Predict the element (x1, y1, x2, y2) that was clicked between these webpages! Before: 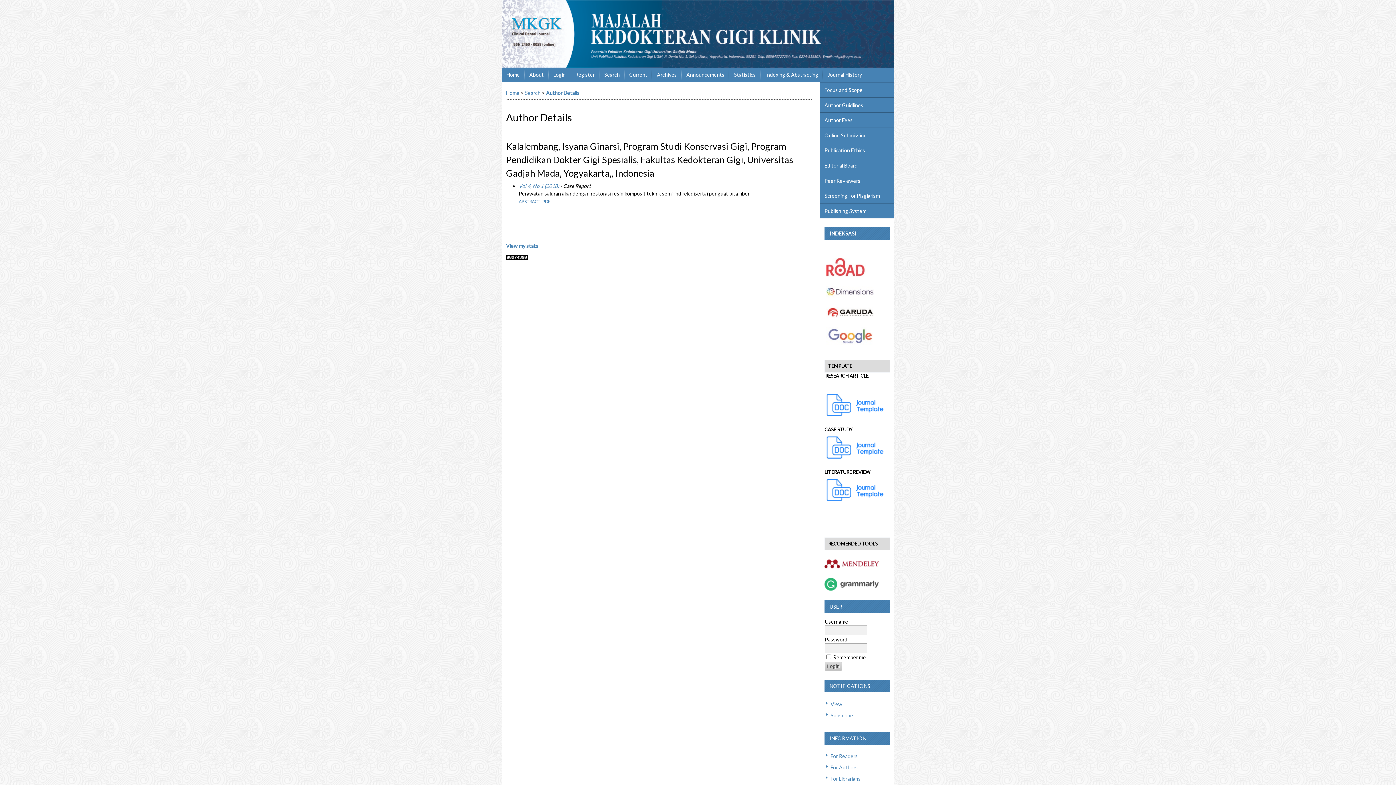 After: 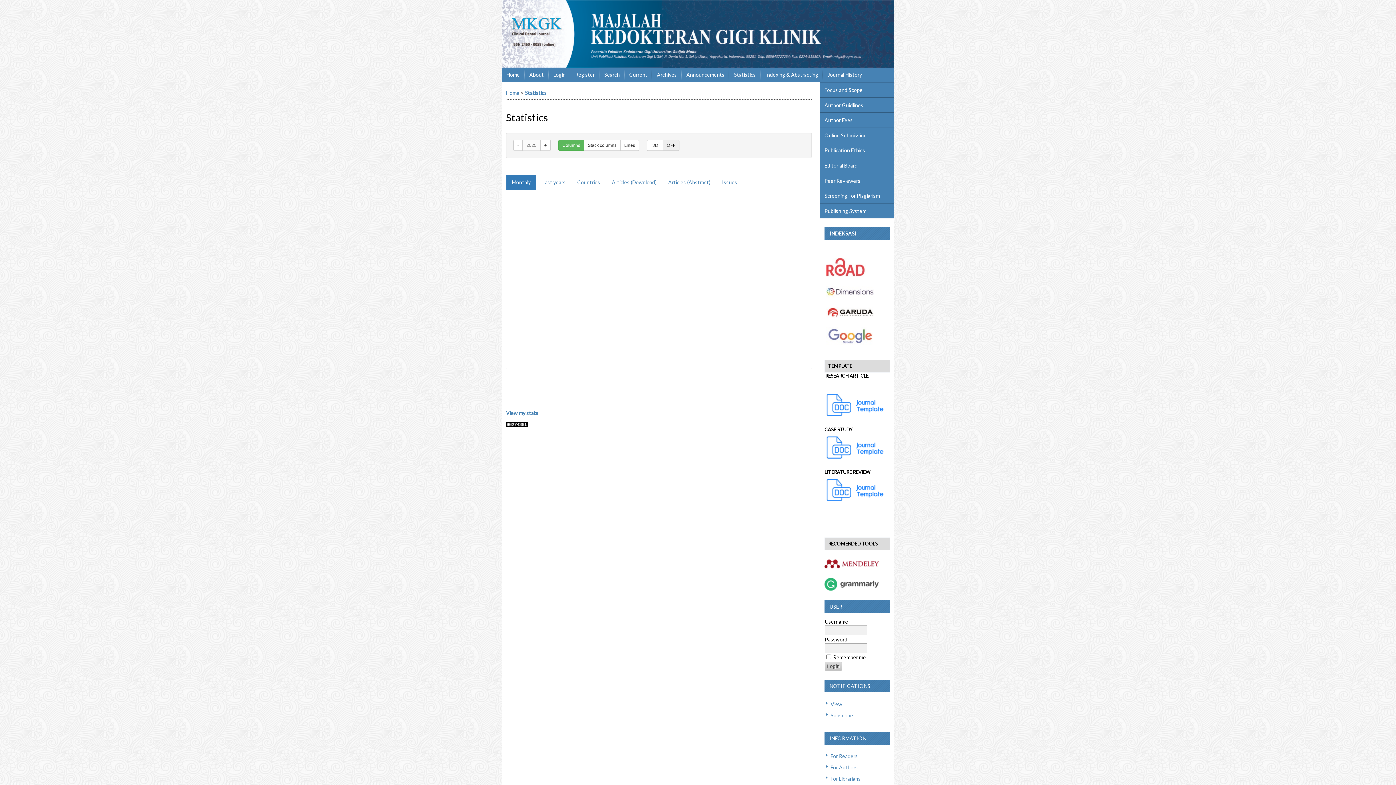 Action: label: Statistics bbox: (729, 67, 760, 82)